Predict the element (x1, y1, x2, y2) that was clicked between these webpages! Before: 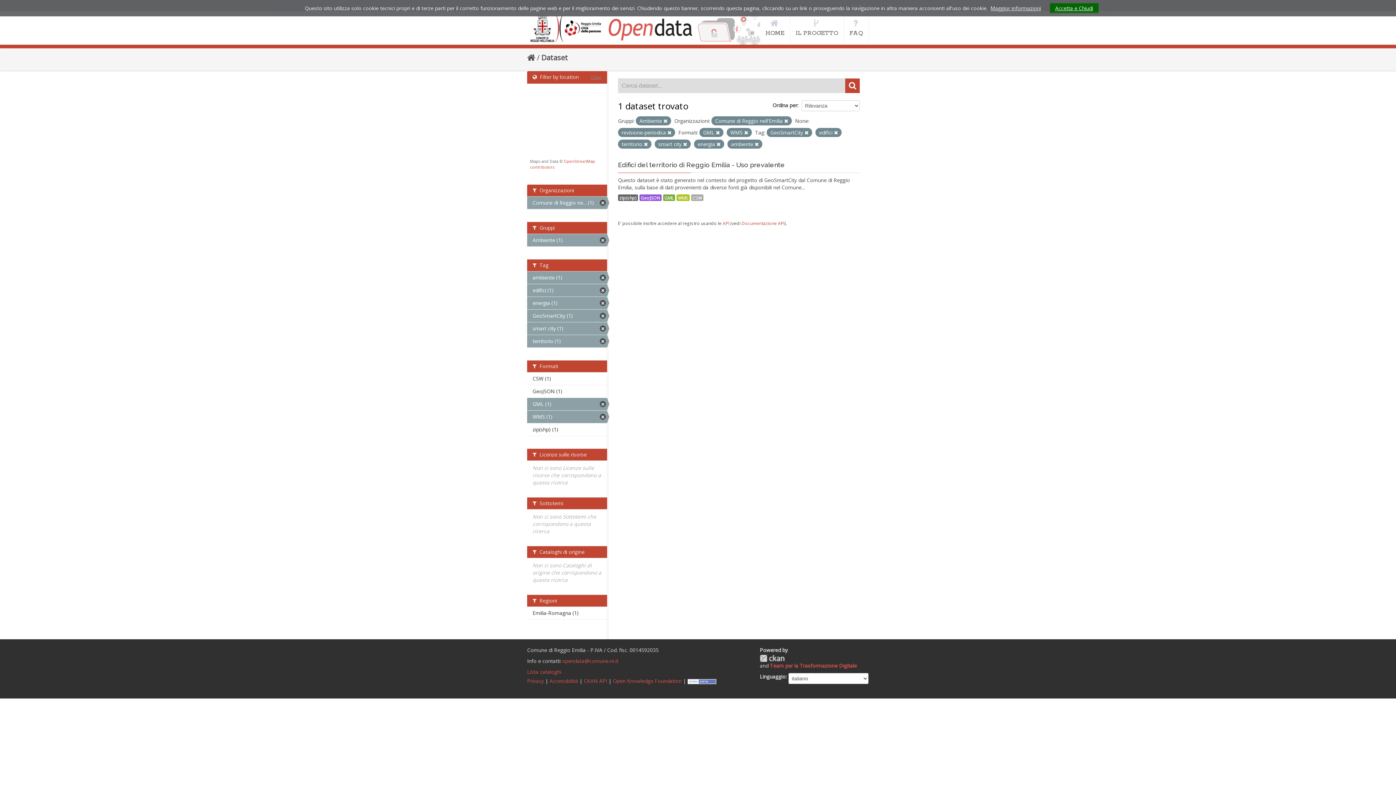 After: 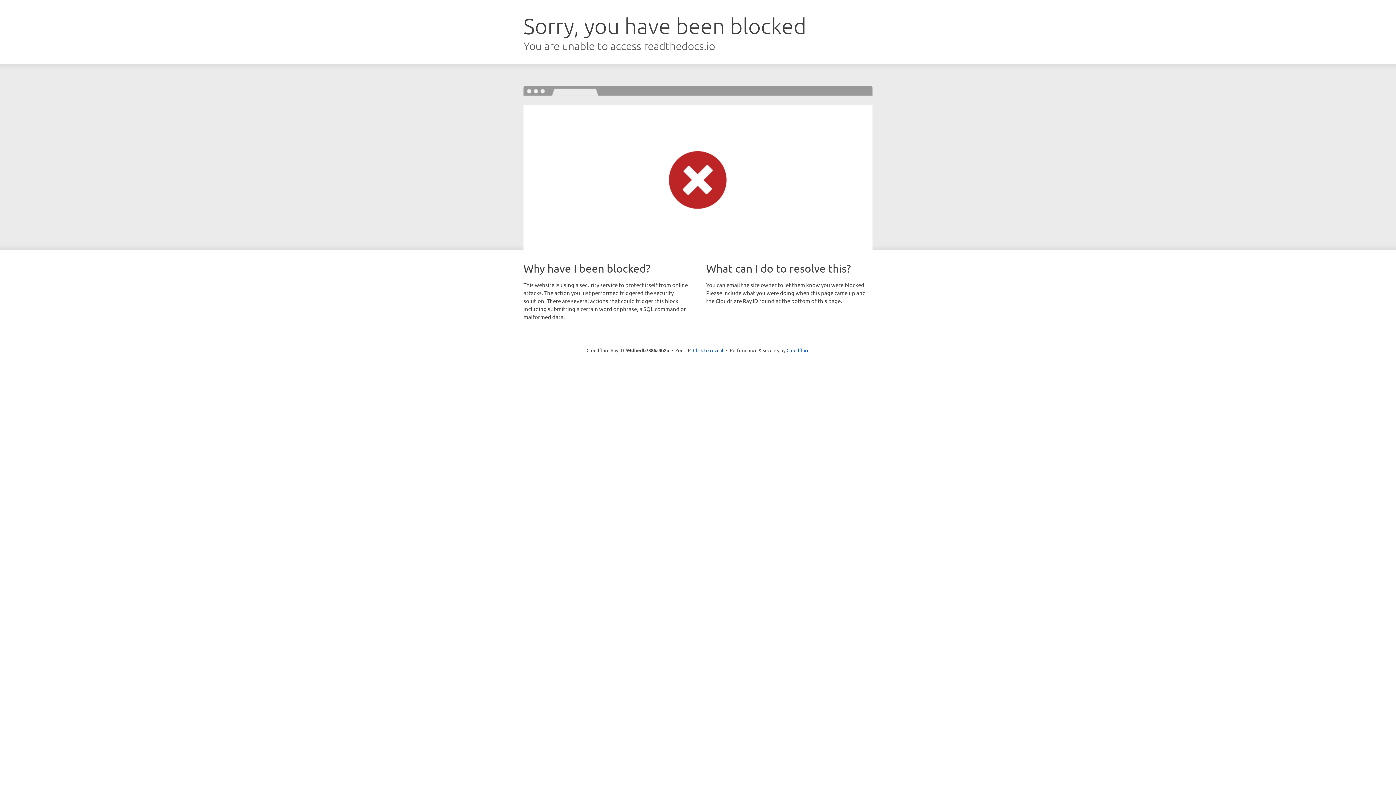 Action: bbox: (741, 220, 784, 226) label: Documentazione API